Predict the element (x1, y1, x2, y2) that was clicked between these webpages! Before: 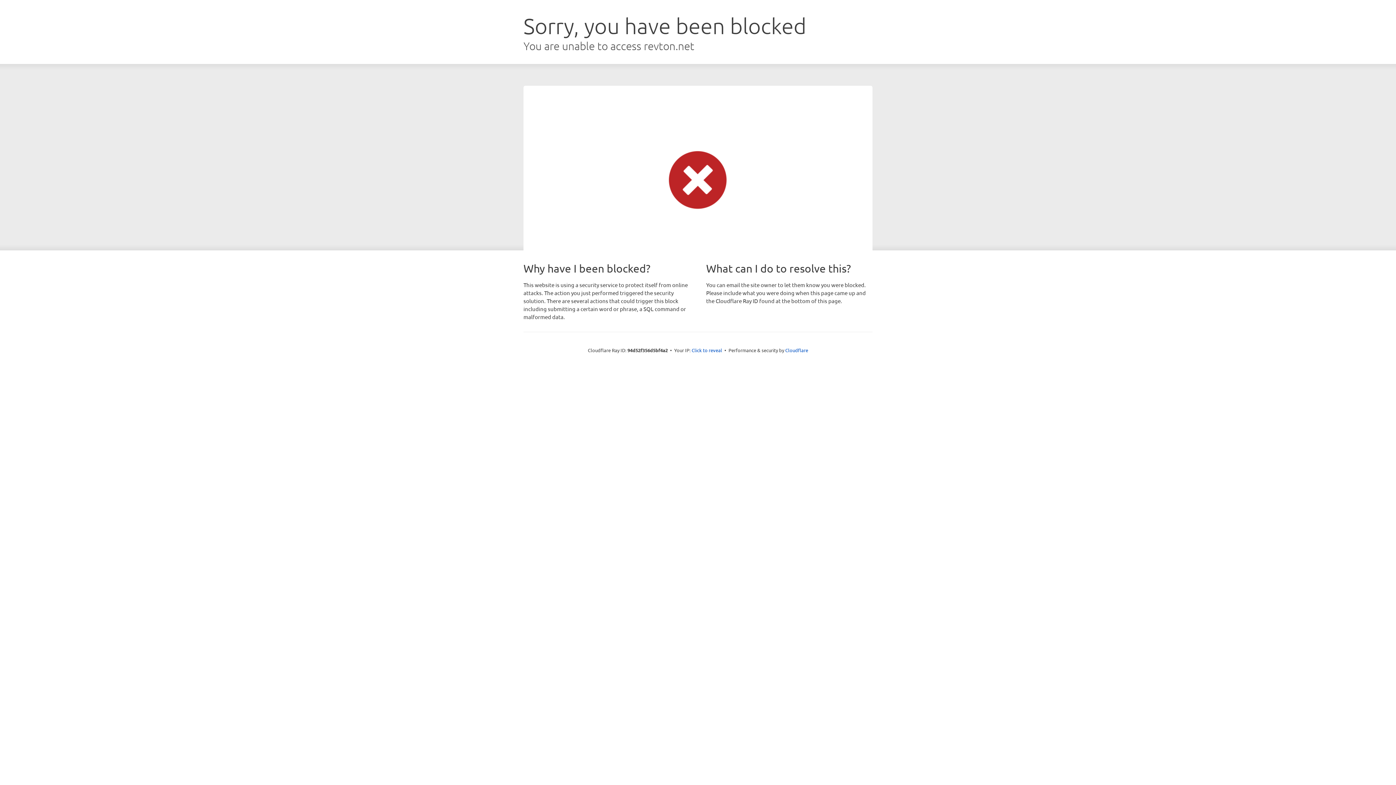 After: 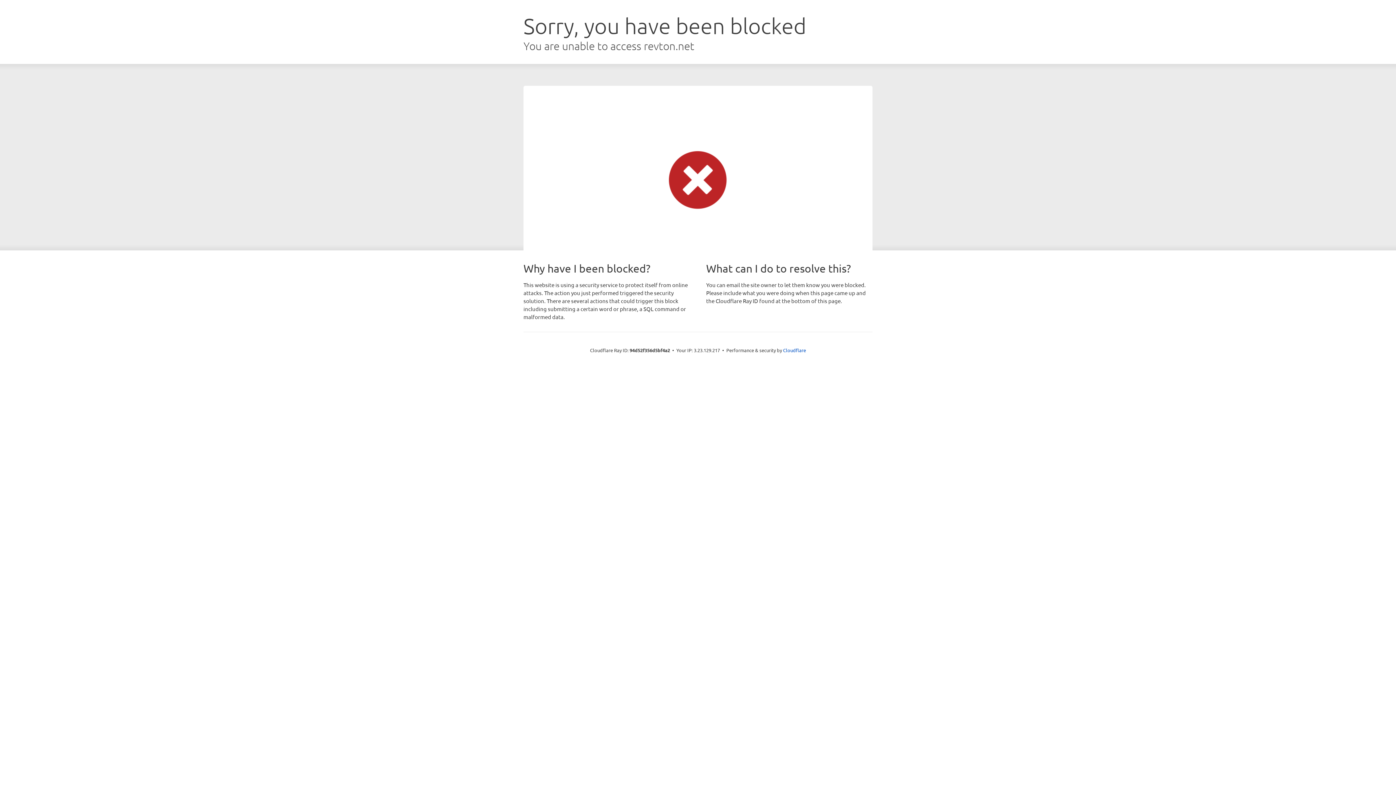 Action: bbox: (691, 346, 722, 353) label: Click to reveal